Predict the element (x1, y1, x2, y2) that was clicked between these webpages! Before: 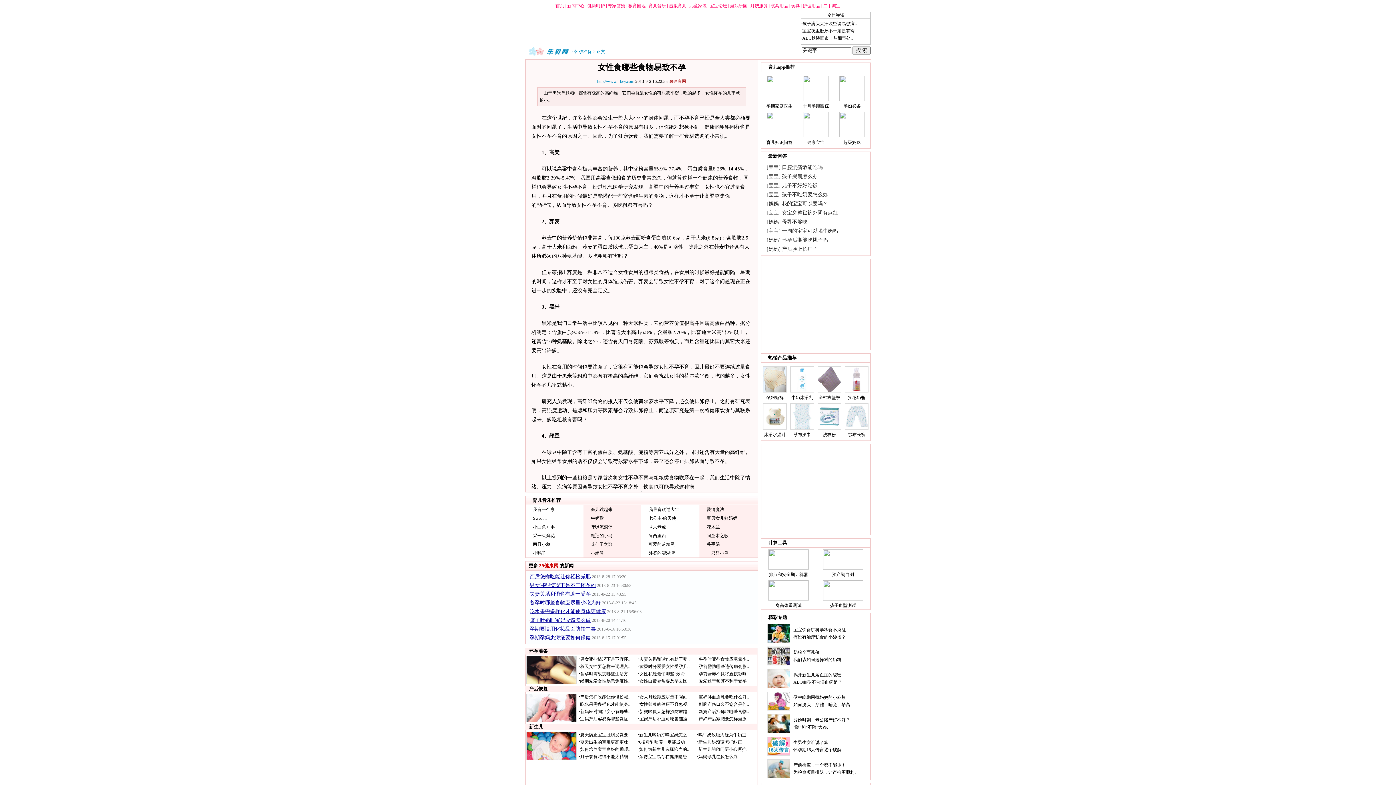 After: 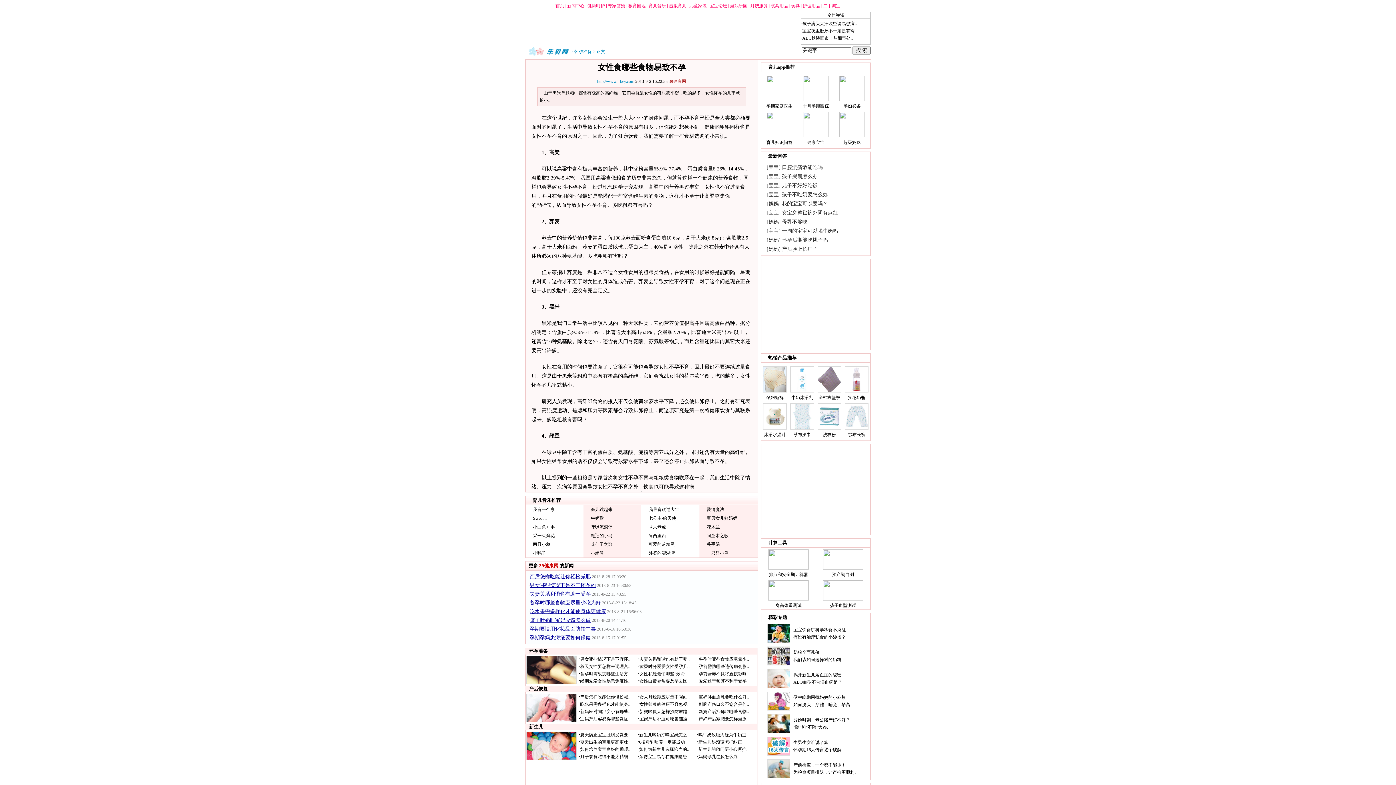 Action: bbox: (845, 388, 868, 393)